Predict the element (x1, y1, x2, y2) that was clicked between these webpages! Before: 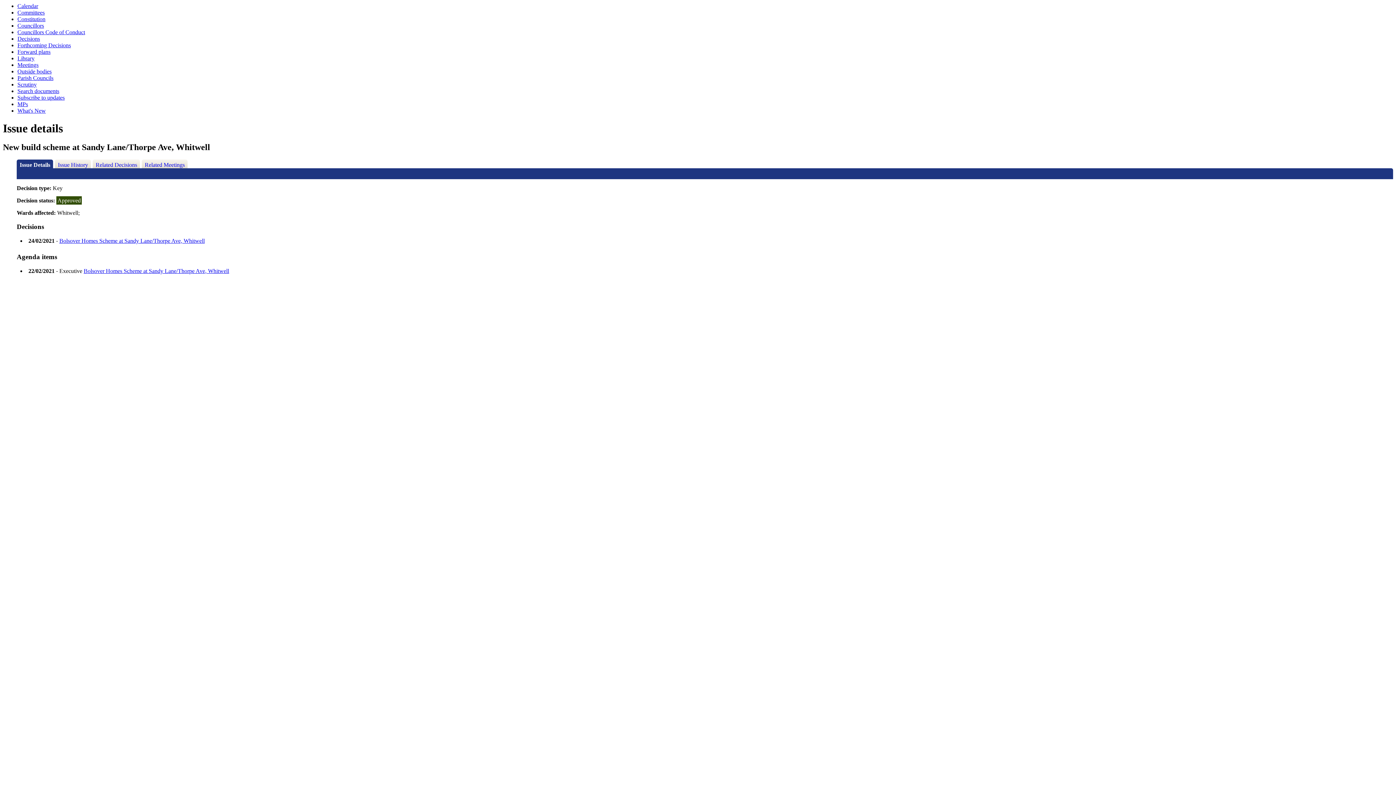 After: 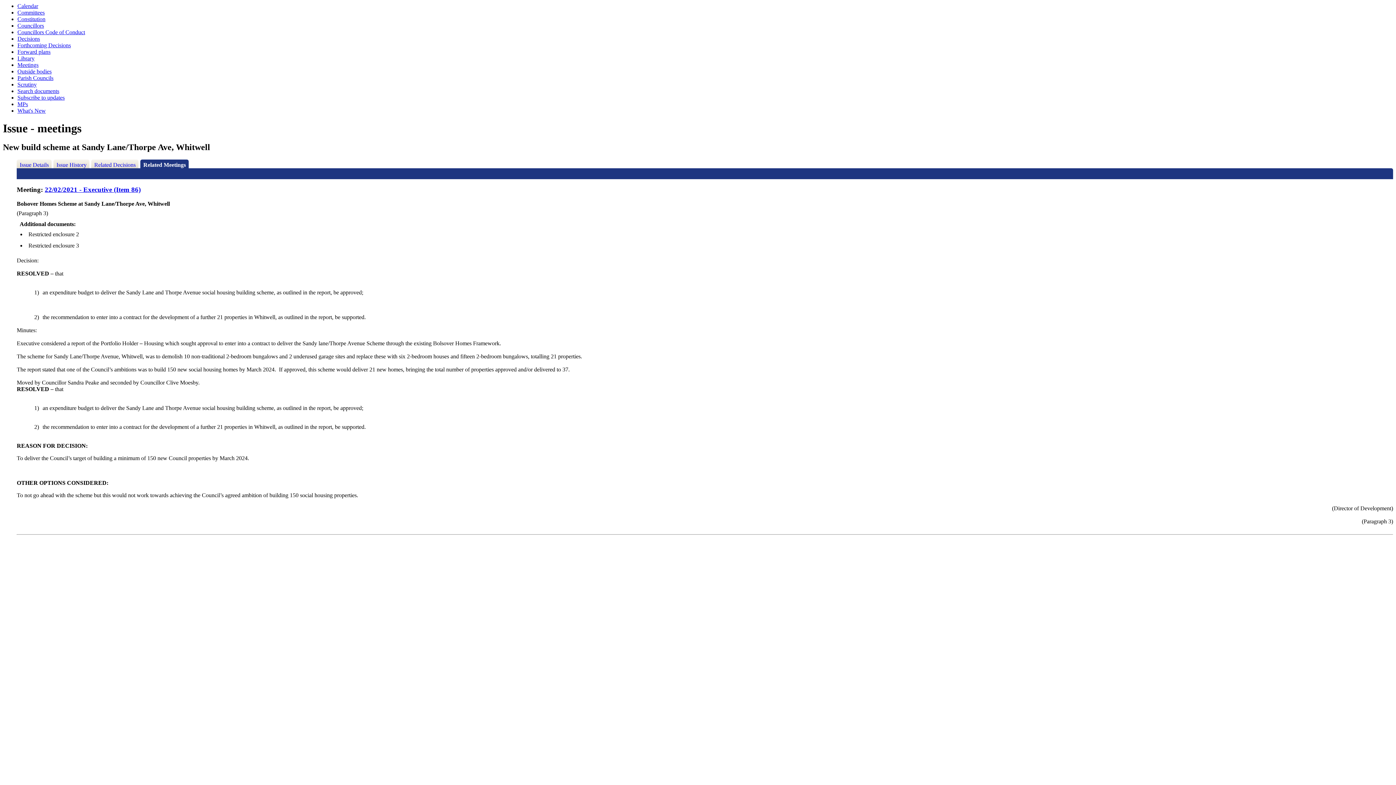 Action: label: Bolsover Homes Scheme at Sandy Lane/Thorpe Ave, Whitwell
22/02/2021 bbox: (83, 267, 229, 274)